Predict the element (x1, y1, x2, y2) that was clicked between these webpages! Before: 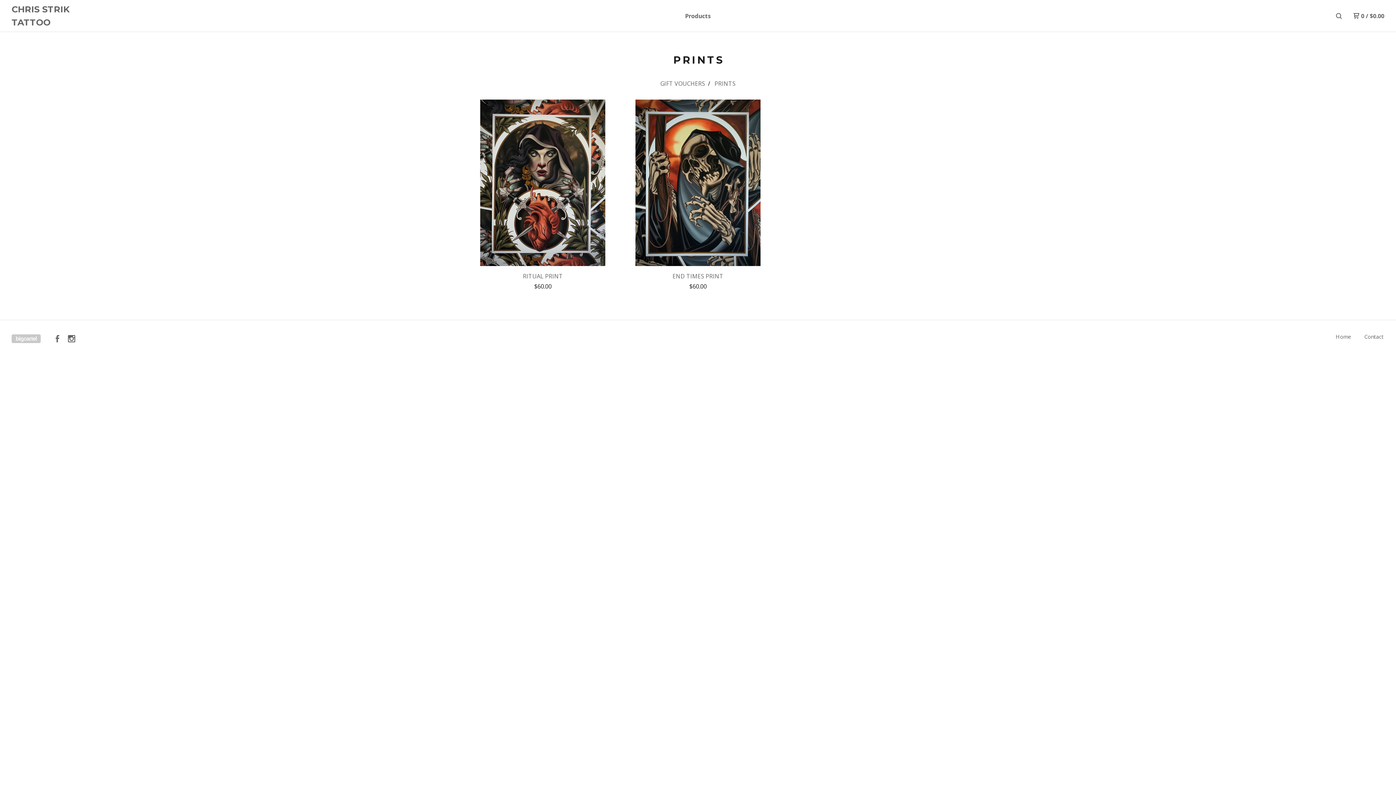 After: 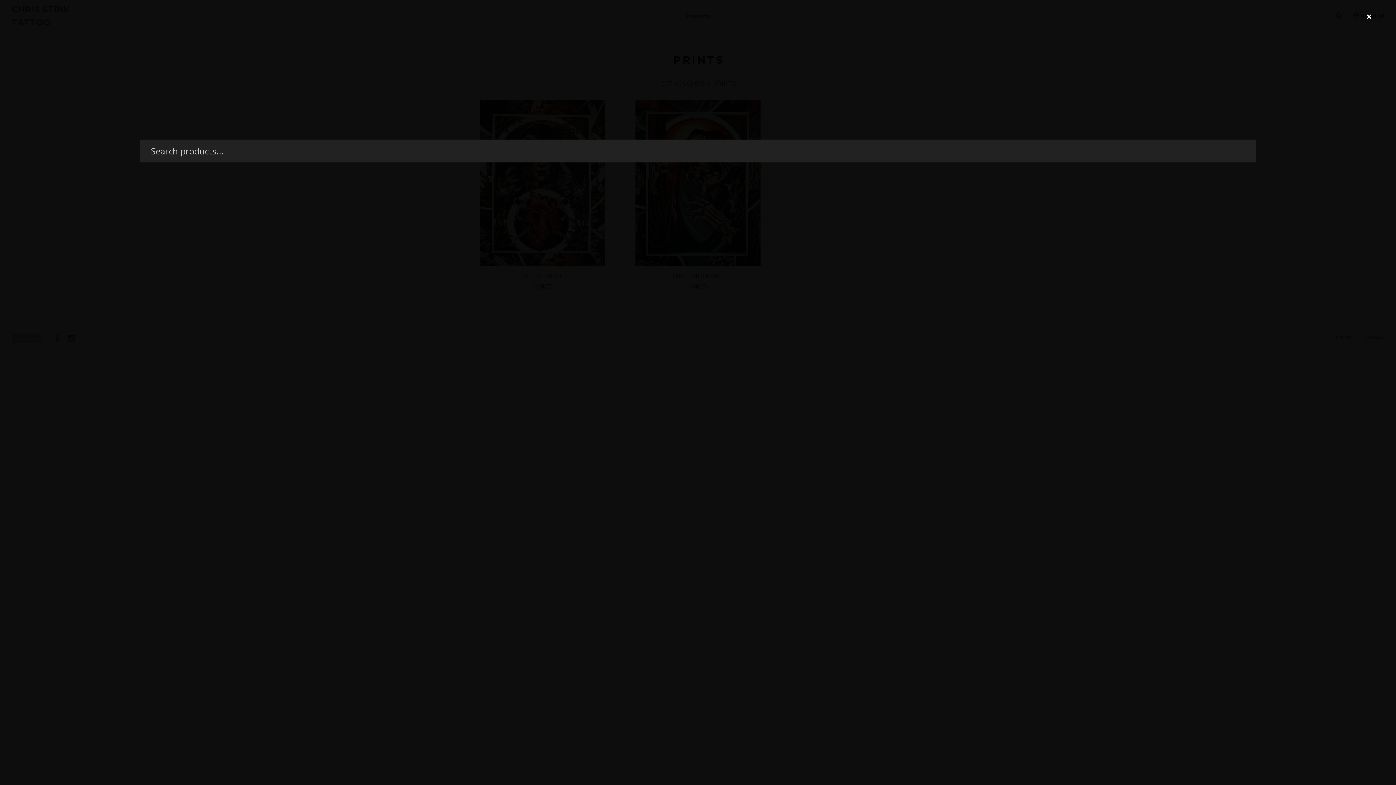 Action: bbox: (1336, 11, 1342, 20)